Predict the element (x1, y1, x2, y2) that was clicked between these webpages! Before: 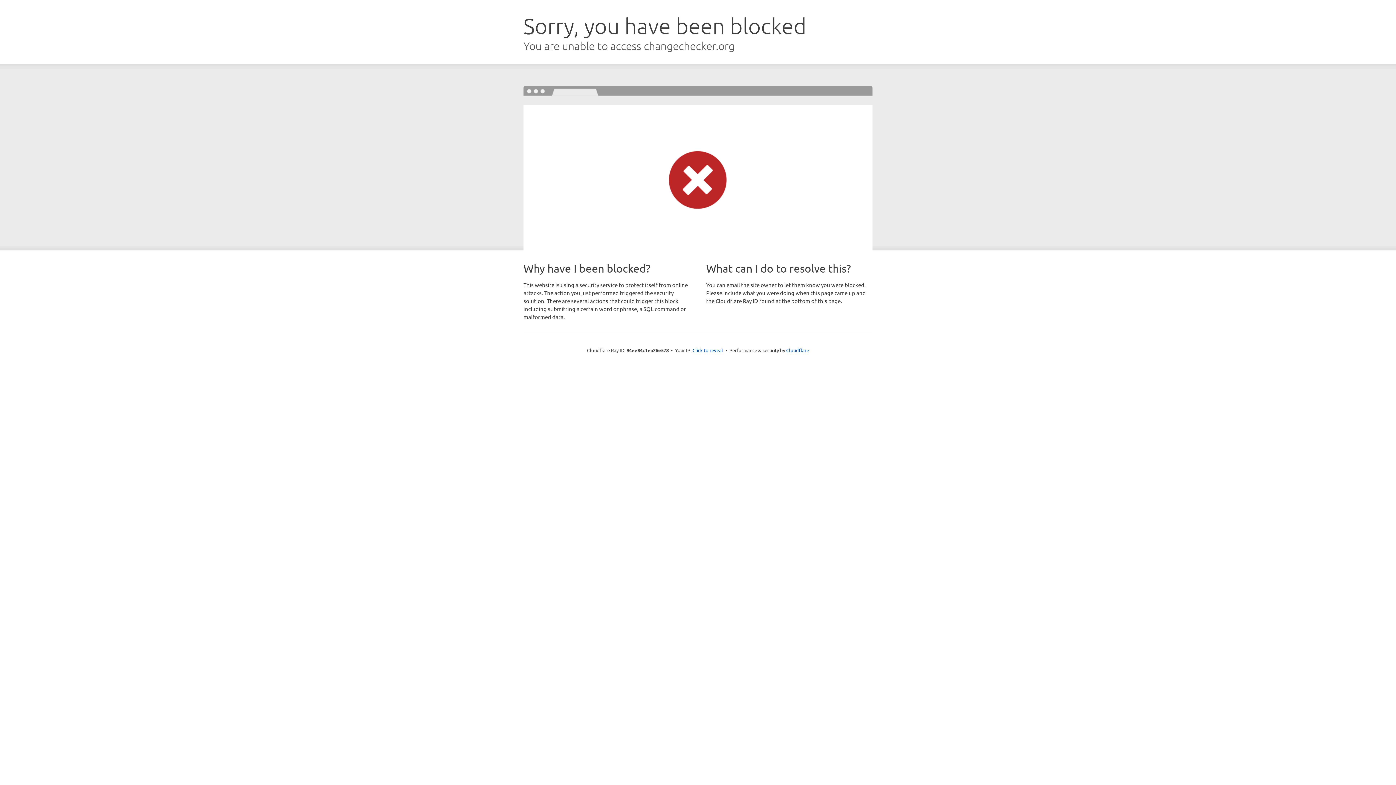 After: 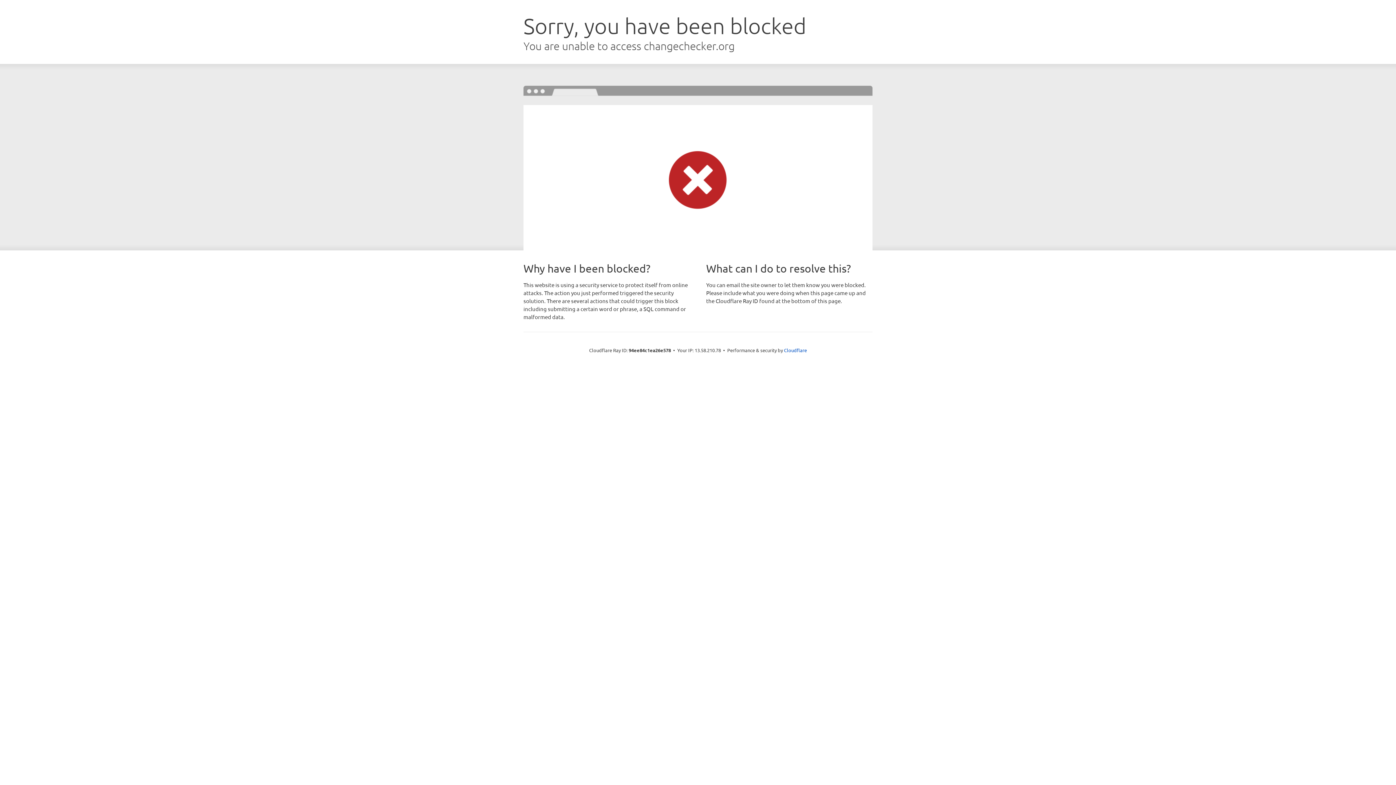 Action: bbox: (692, 346, 723, 353) label: Click to reveal